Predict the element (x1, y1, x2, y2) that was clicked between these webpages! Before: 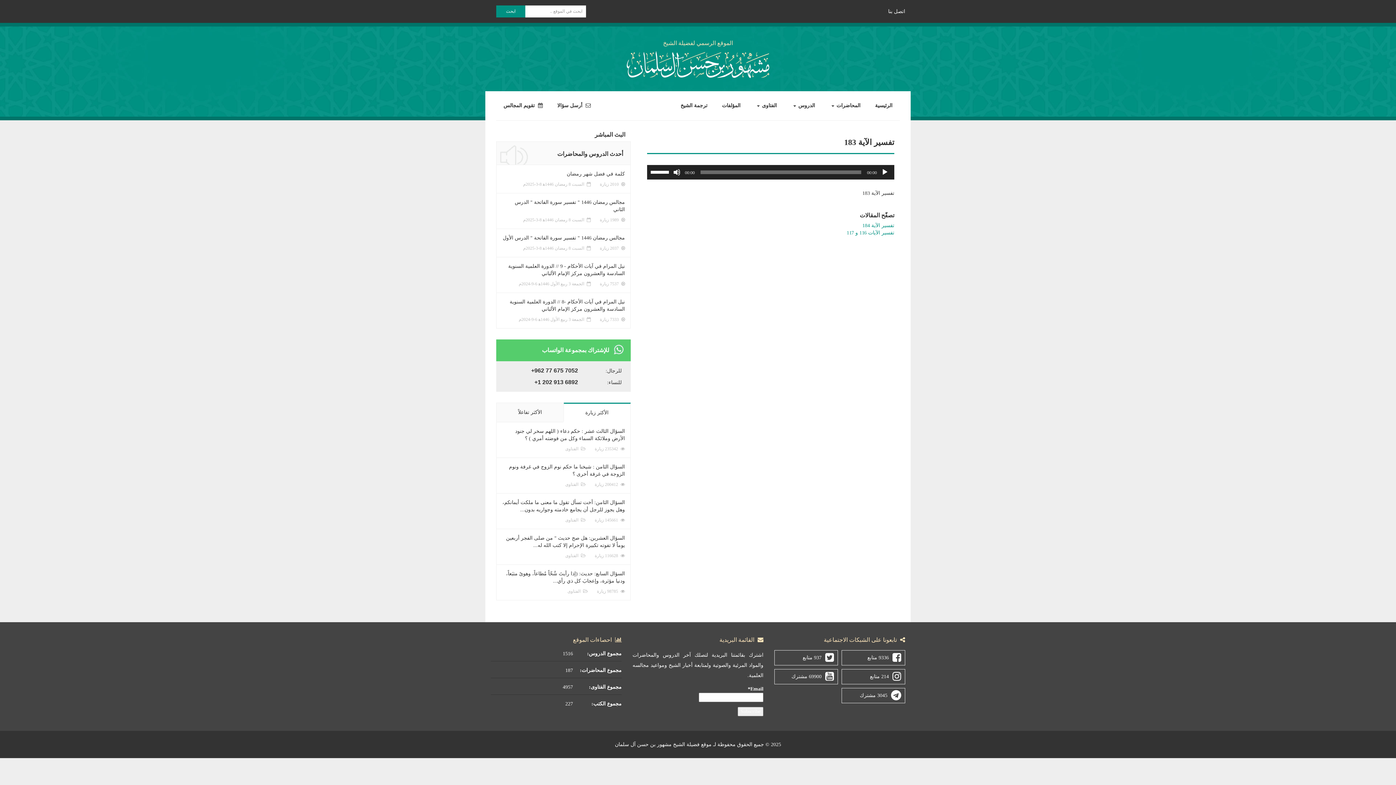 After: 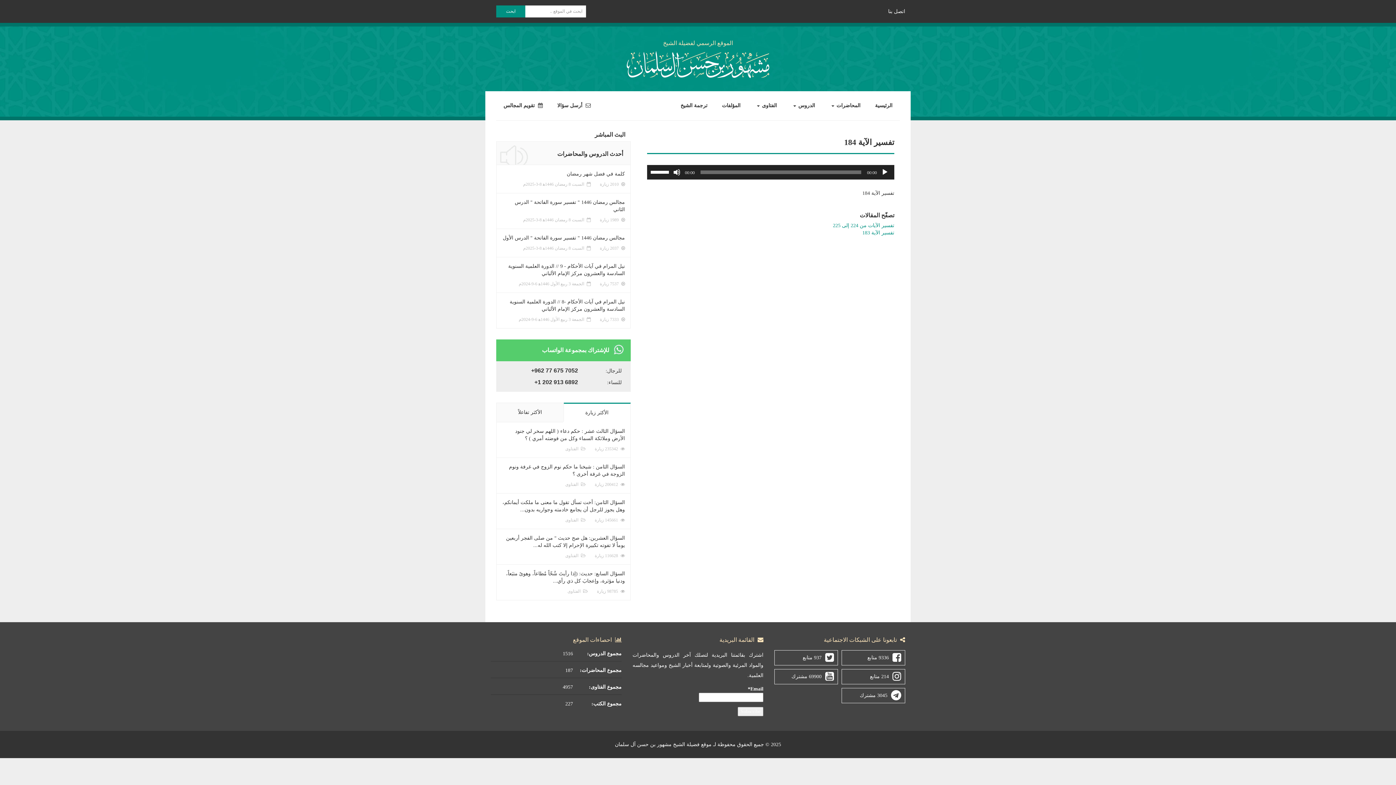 Action: label: تفسير الآية 184 bbox: (862, 222, 894, 228)